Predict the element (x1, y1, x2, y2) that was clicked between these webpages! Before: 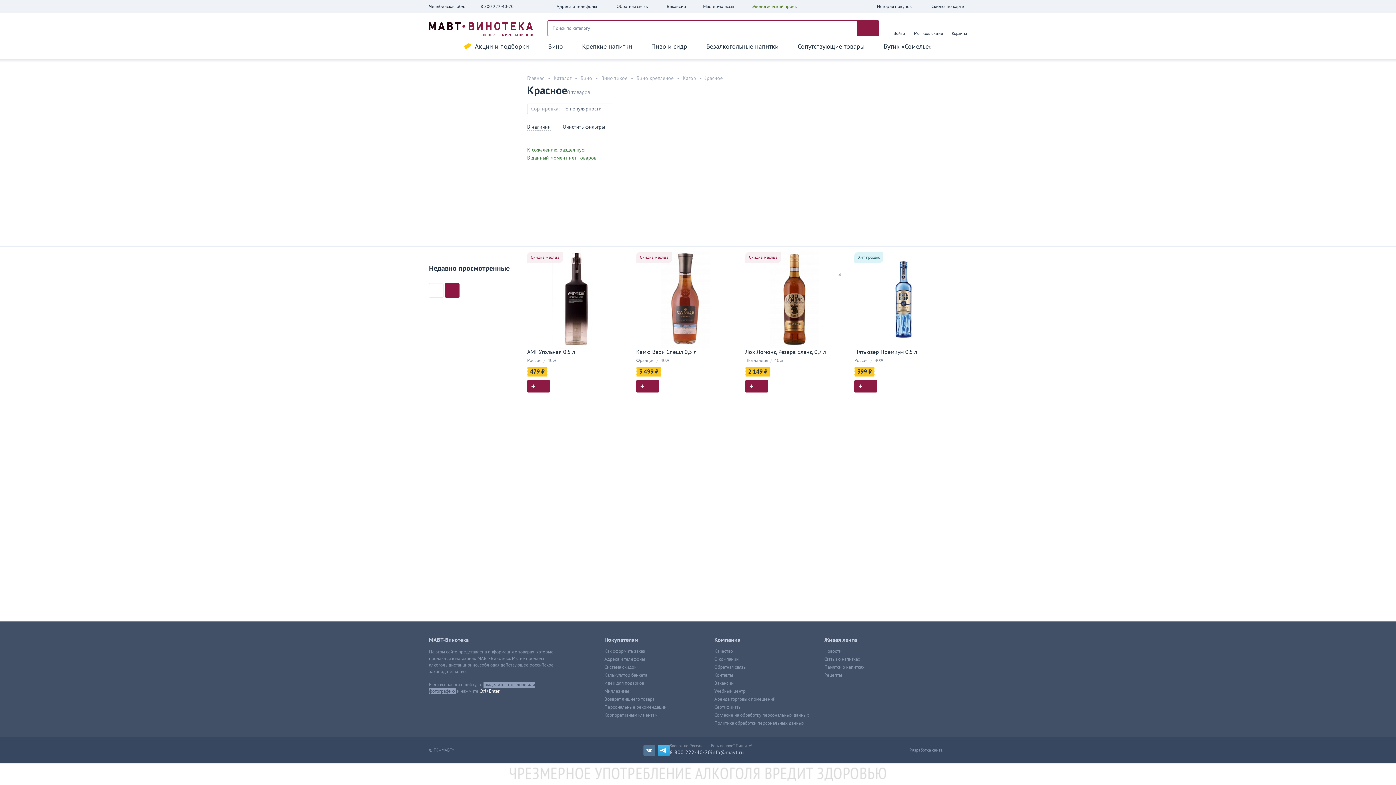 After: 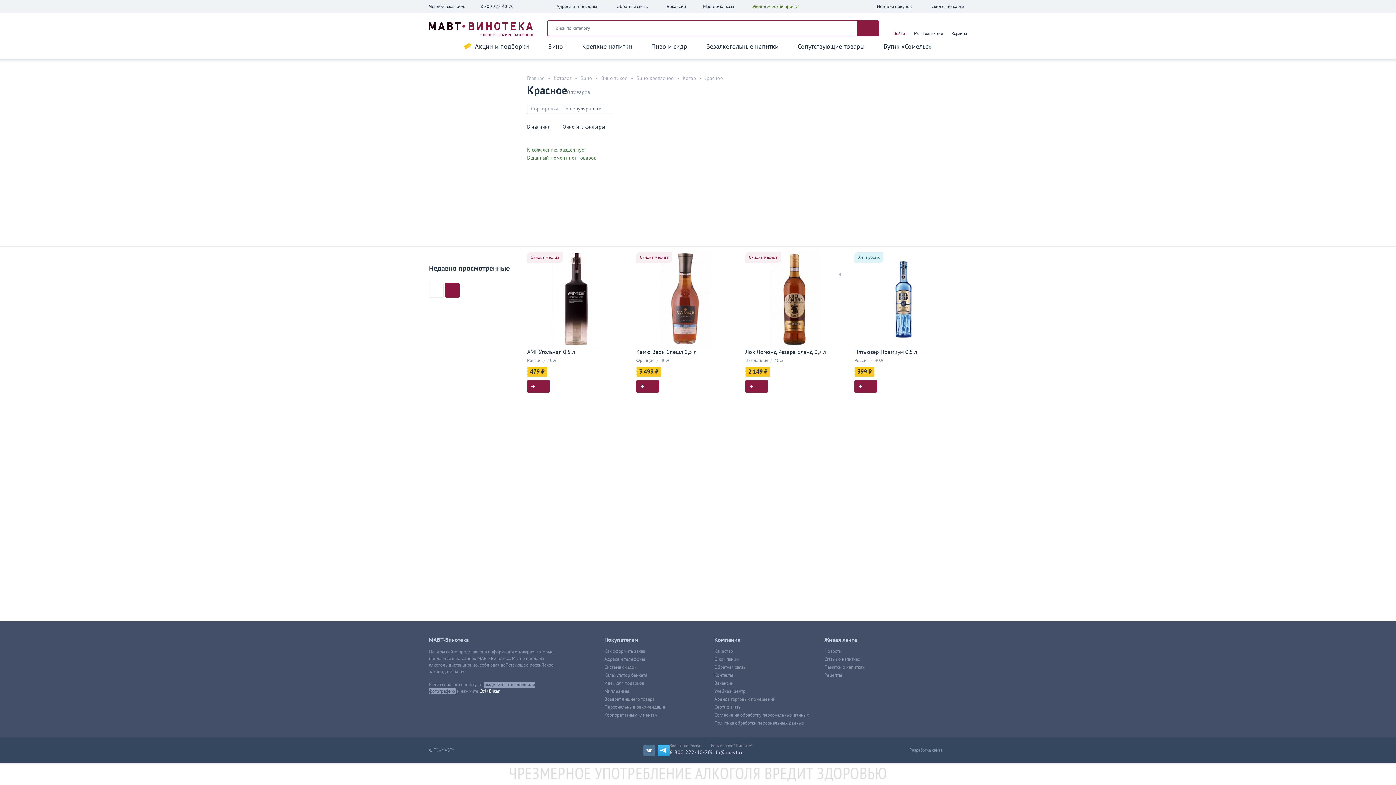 Action: label: Войти bbox: (893, 24, 905, 36)